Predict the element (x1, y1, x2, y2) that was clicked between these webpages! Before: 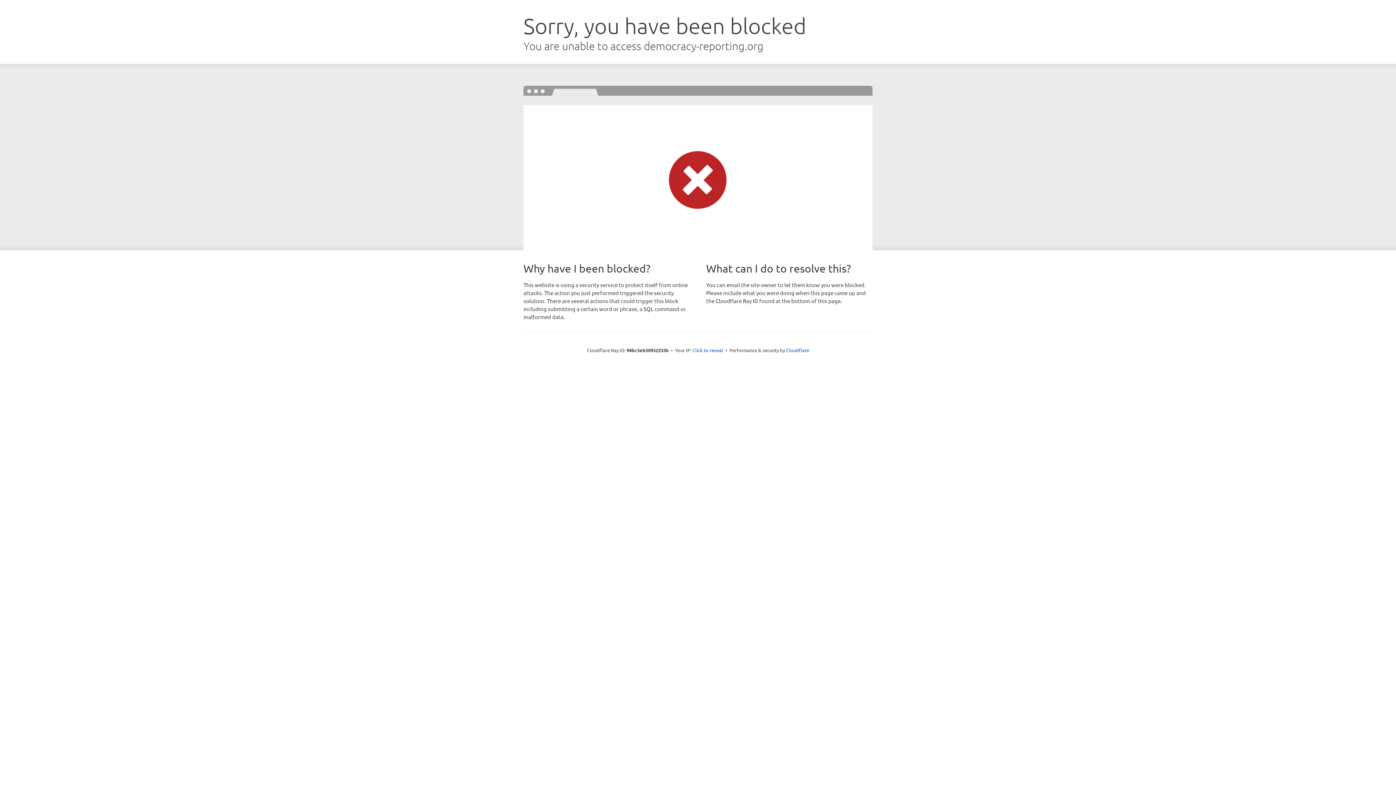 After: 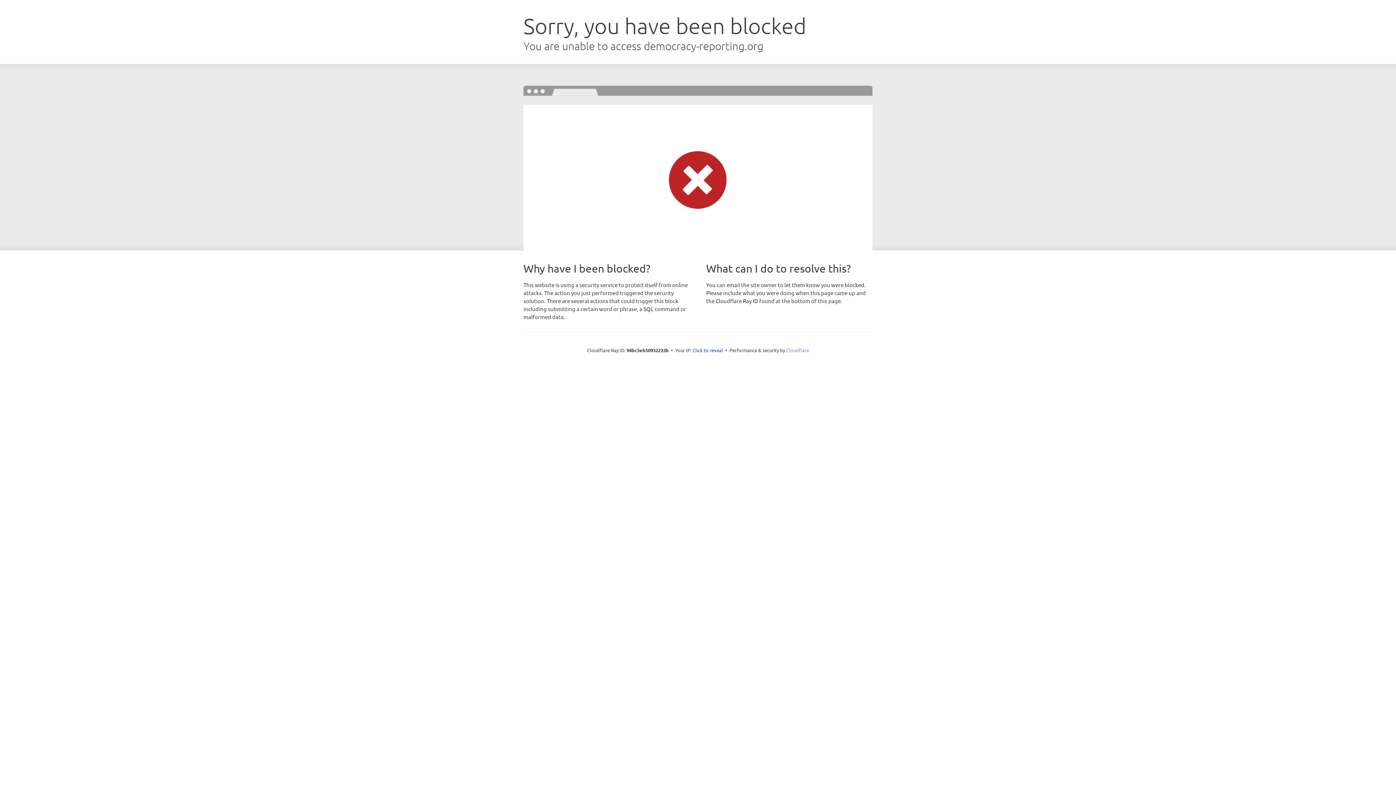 Action: bbox: (786, 347, 809, 353) label: Cloudflare